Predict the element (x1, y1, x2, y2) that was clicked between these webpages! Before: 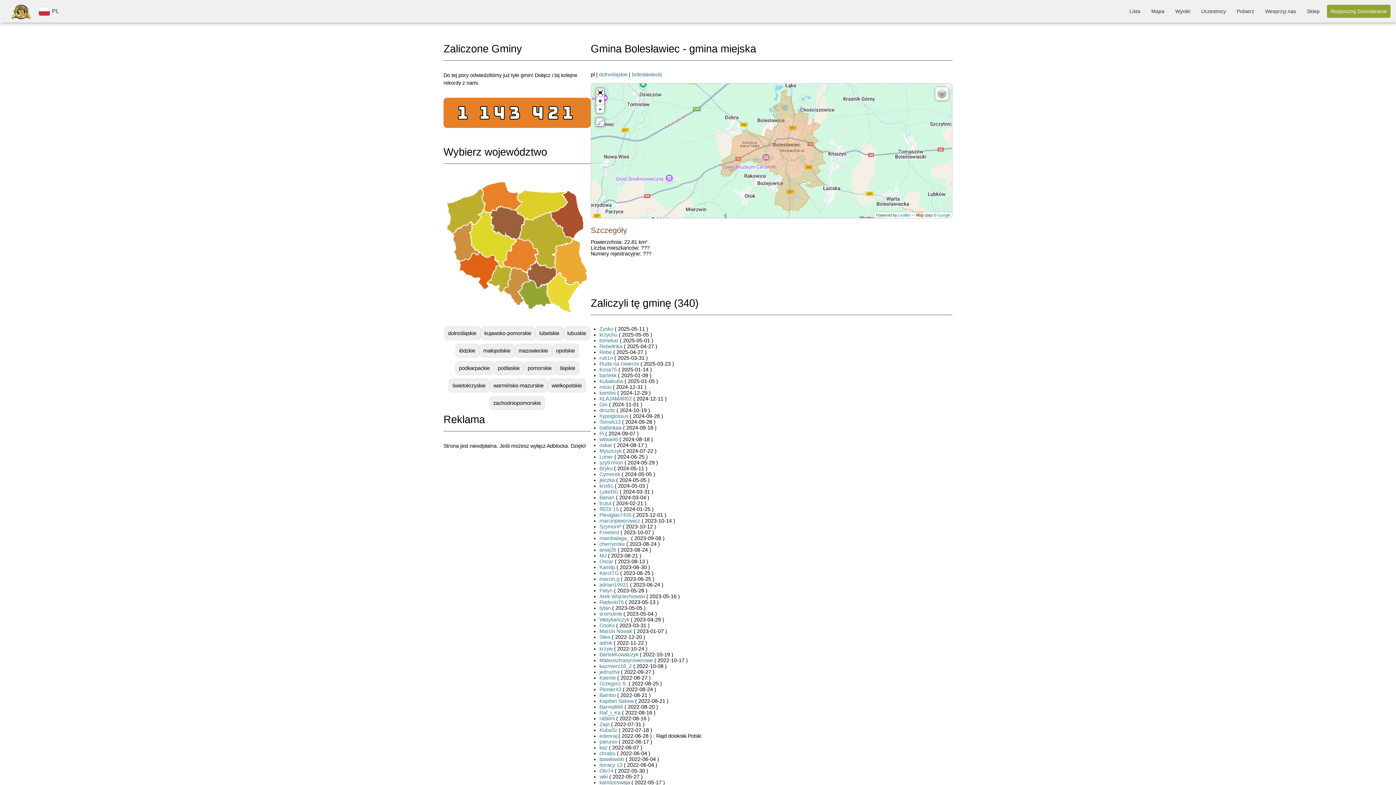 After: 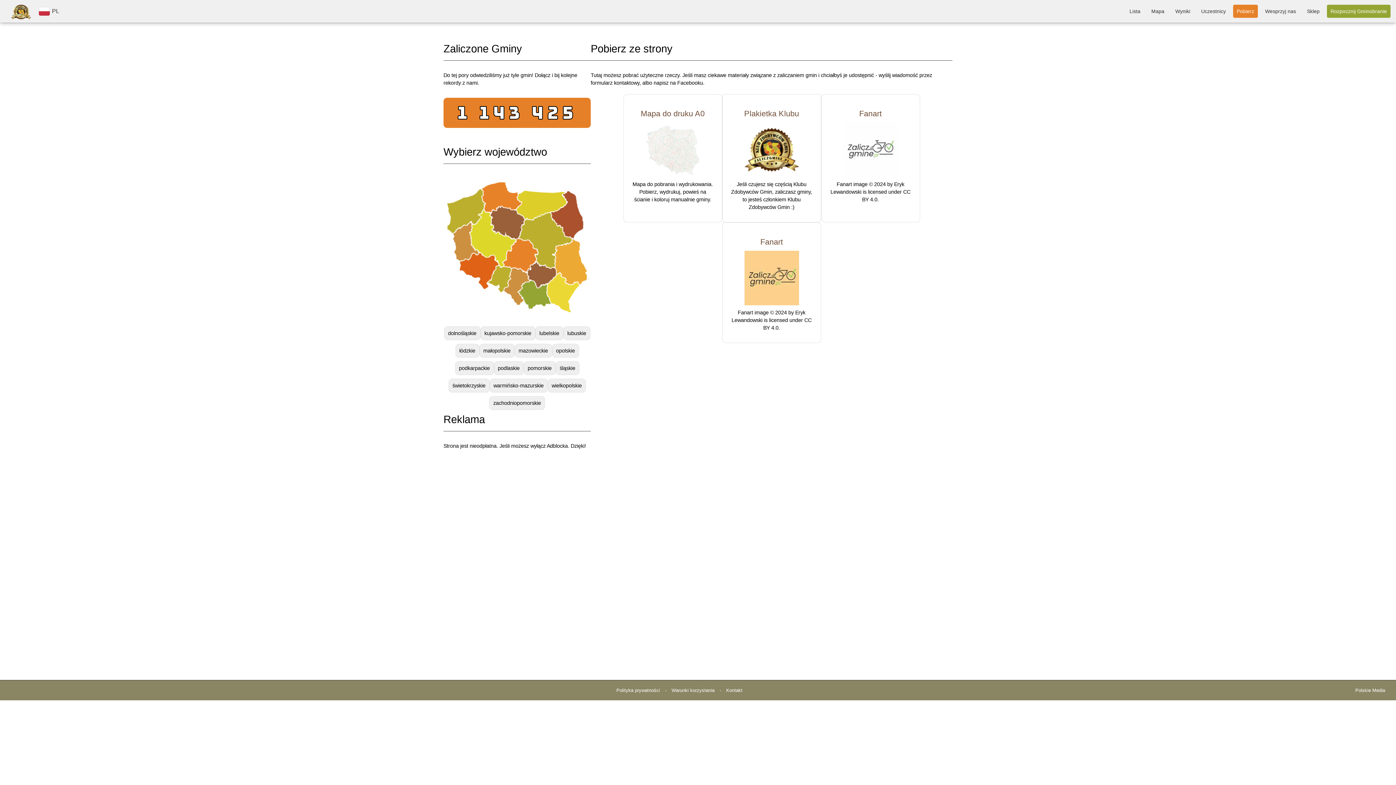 Action: bbox: (1233, 4, 1258, 17) label: Pobierz